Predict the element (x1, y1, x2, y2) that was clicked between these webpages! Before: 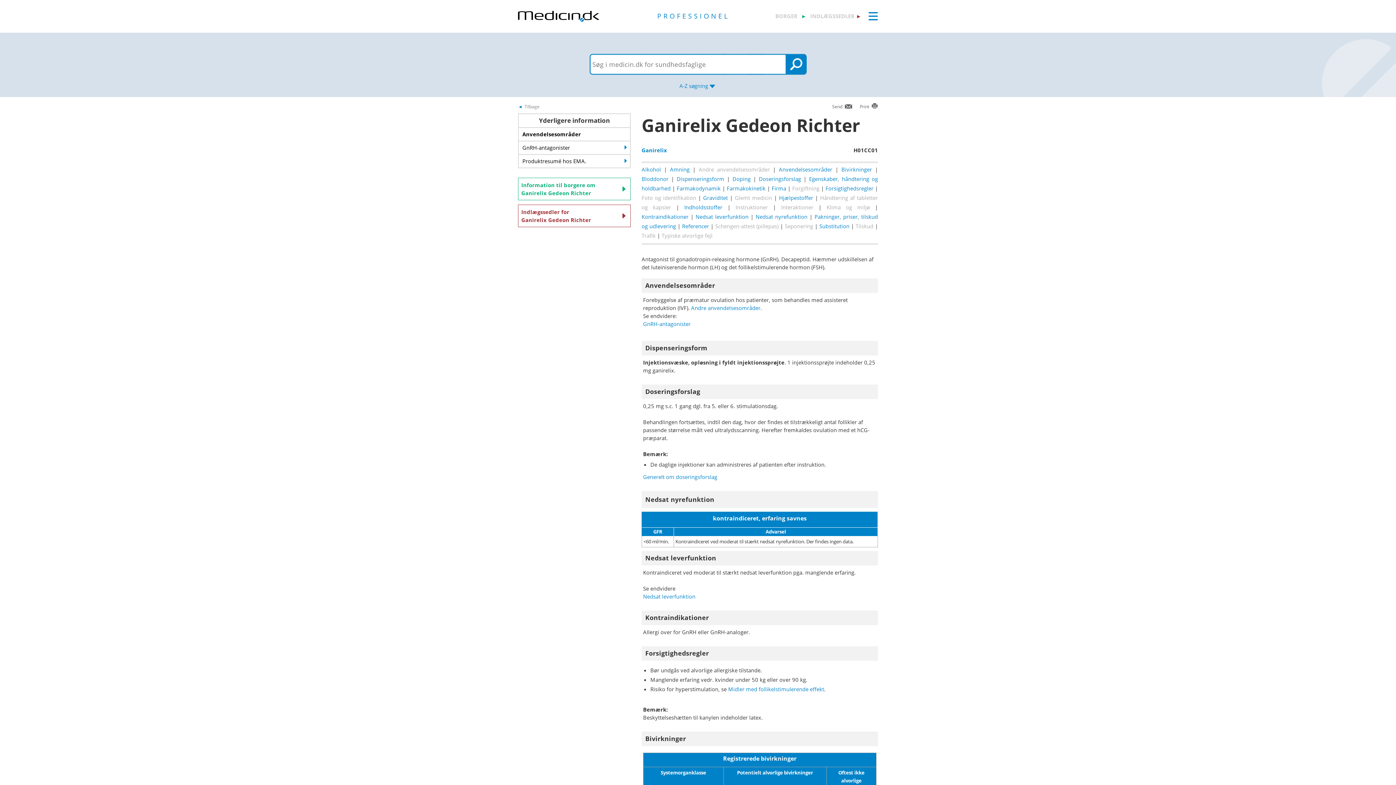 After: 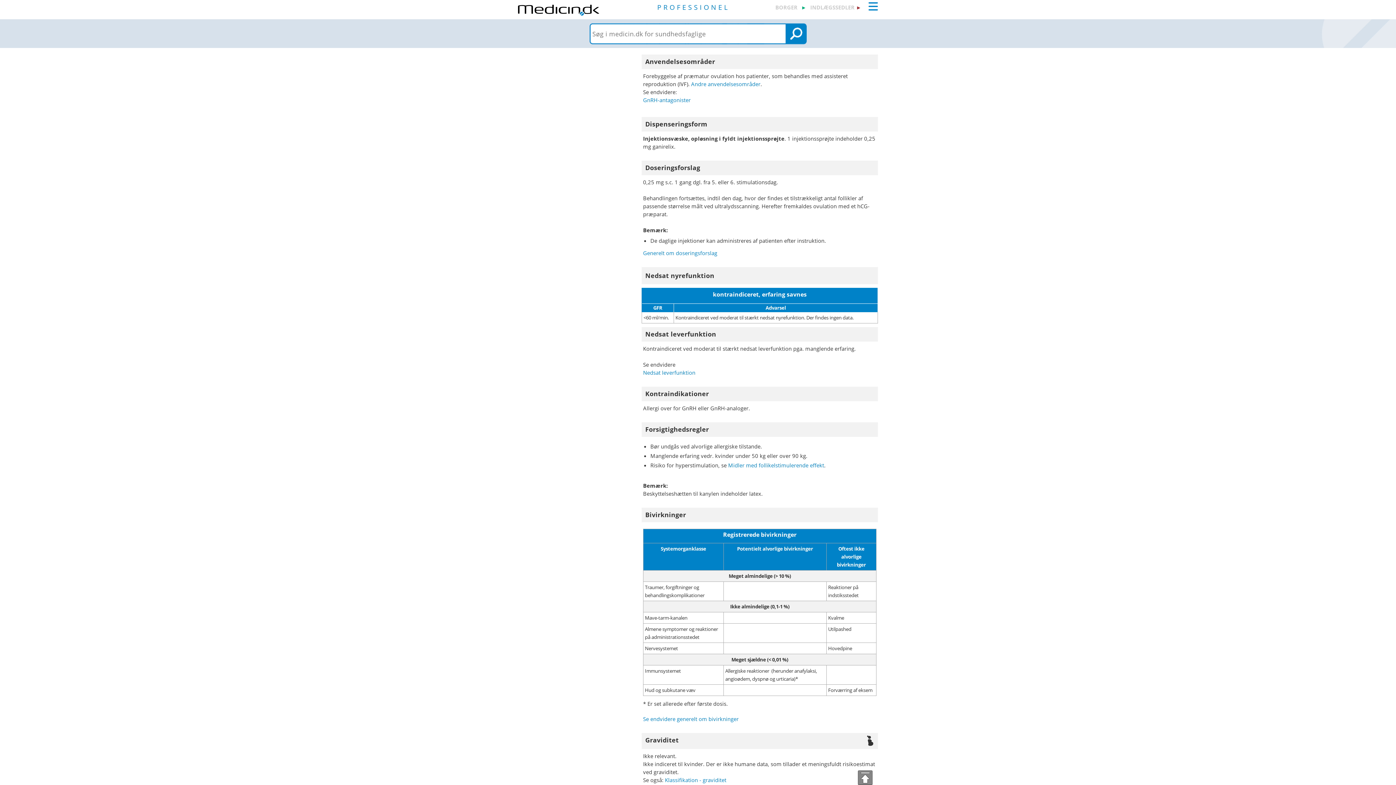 Action: label: Anvendelsesområder bbox: (779, 165, 832, 173)